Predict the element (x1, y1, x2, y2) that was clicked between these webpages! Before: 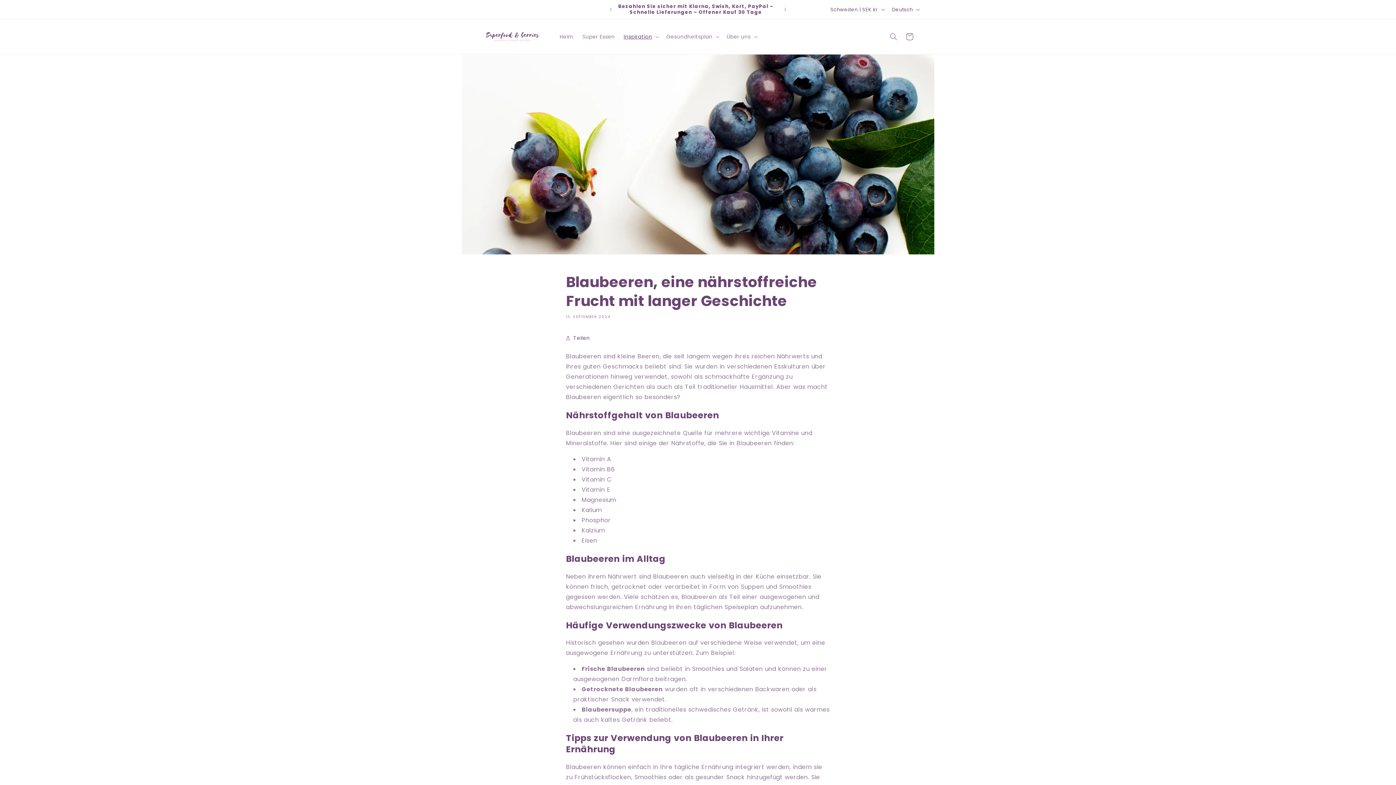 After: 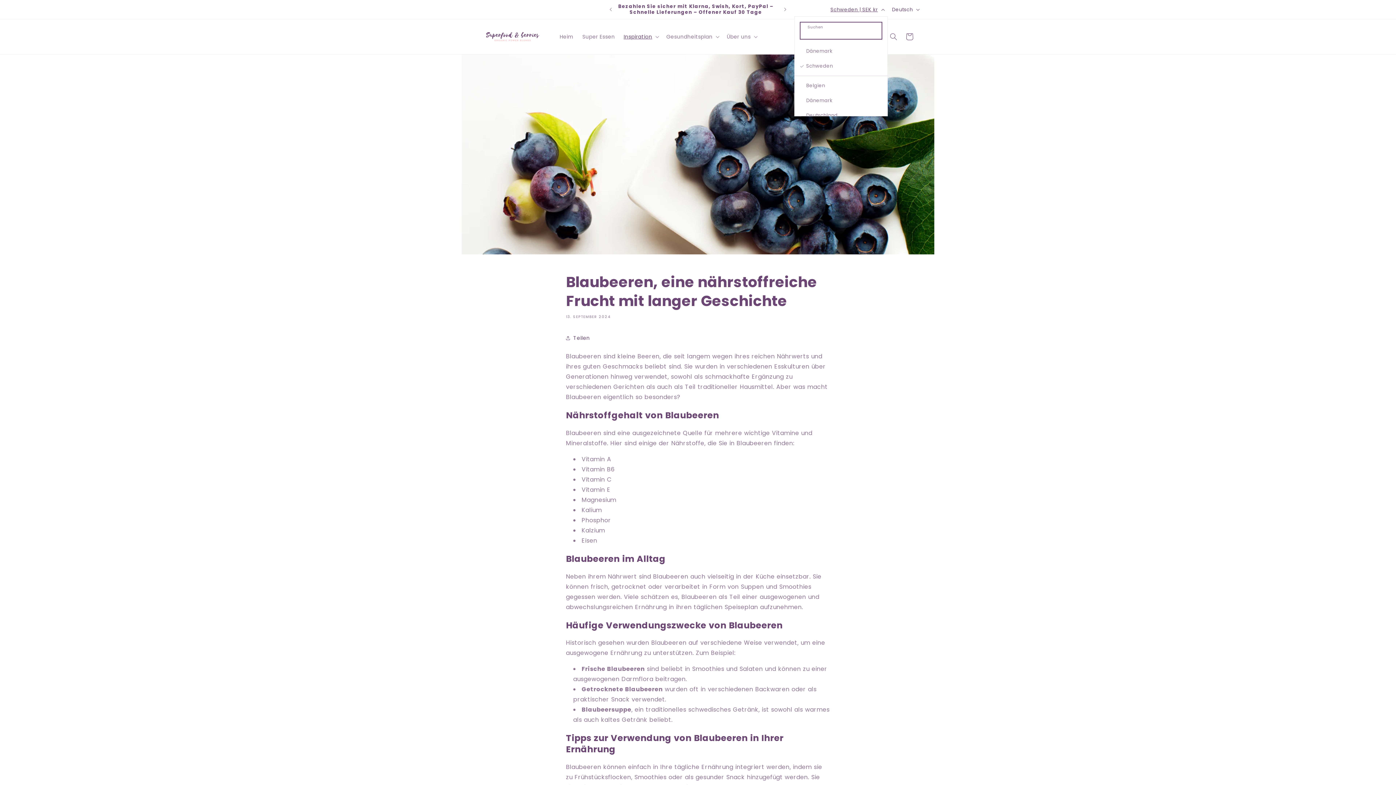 Action: bbox: (826, 2, 887, 16) label: Schweden | SEK kr